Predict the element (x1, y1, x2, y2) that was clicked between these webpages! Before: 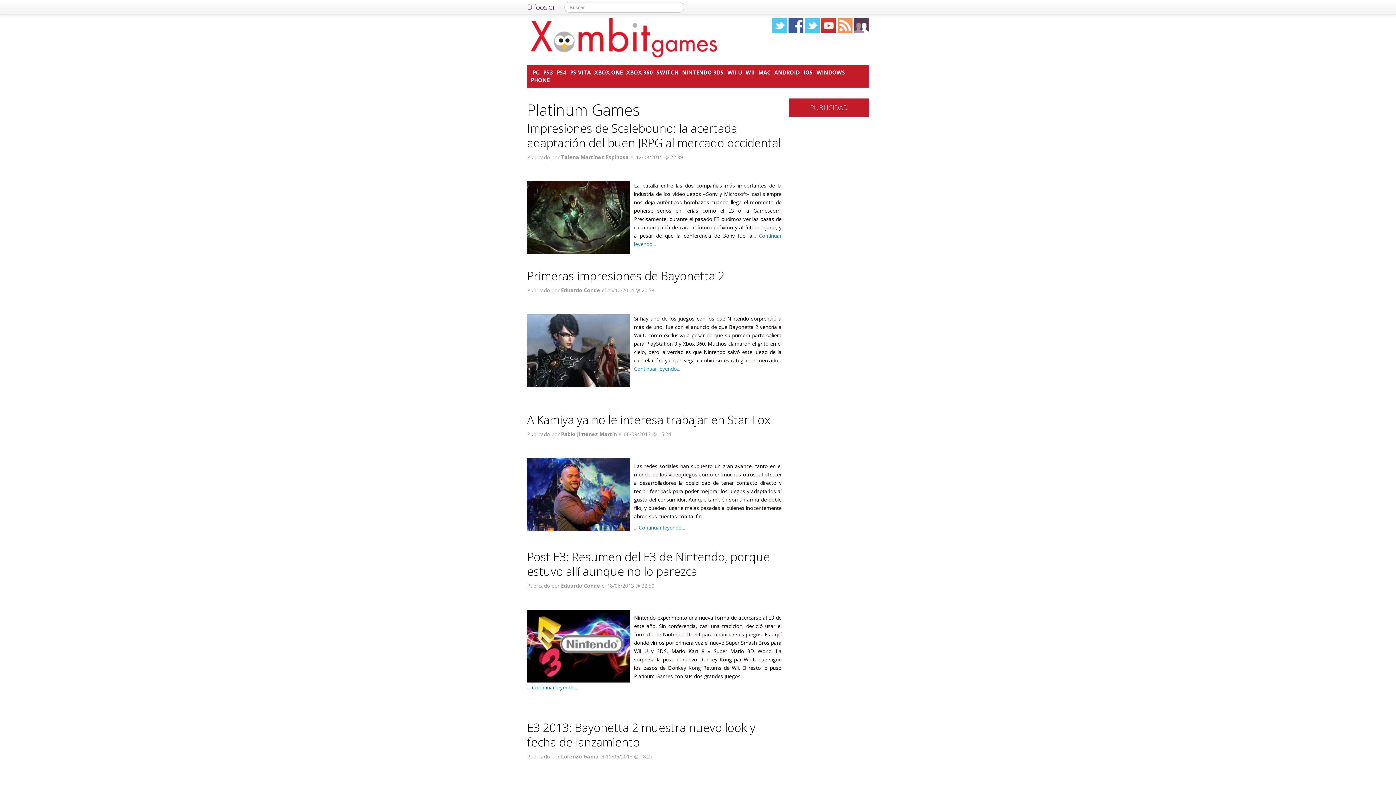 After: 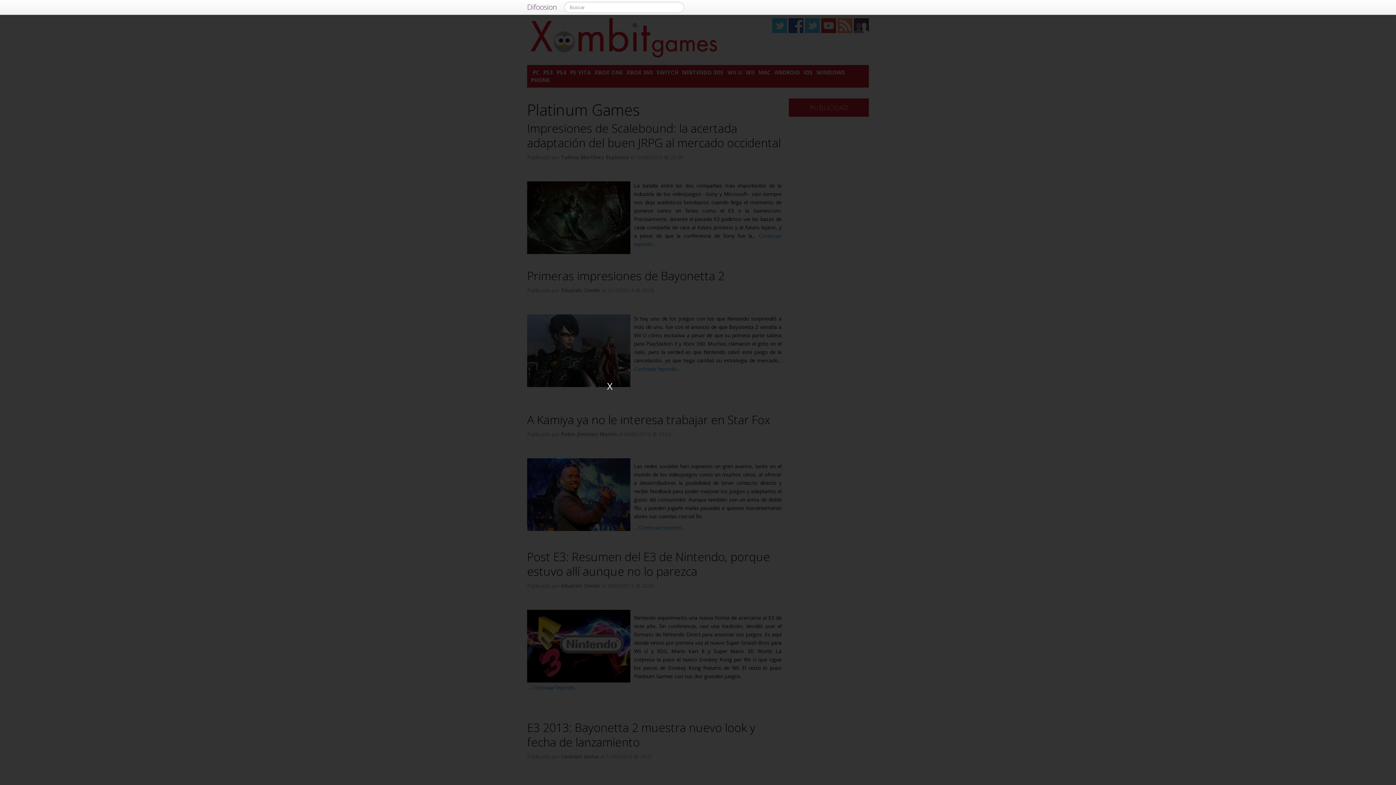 Action: bbox: (520, 0, 564, 14) label: Difoosion